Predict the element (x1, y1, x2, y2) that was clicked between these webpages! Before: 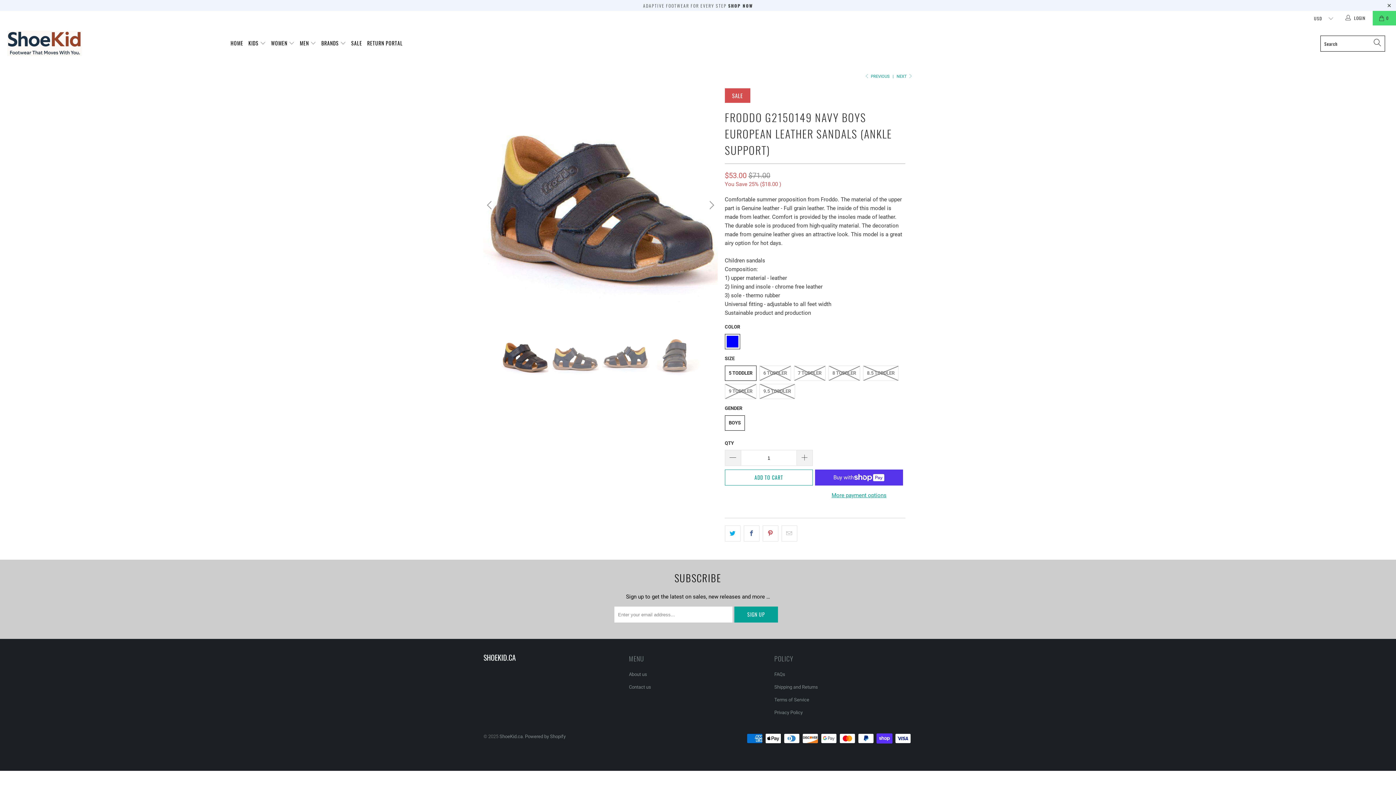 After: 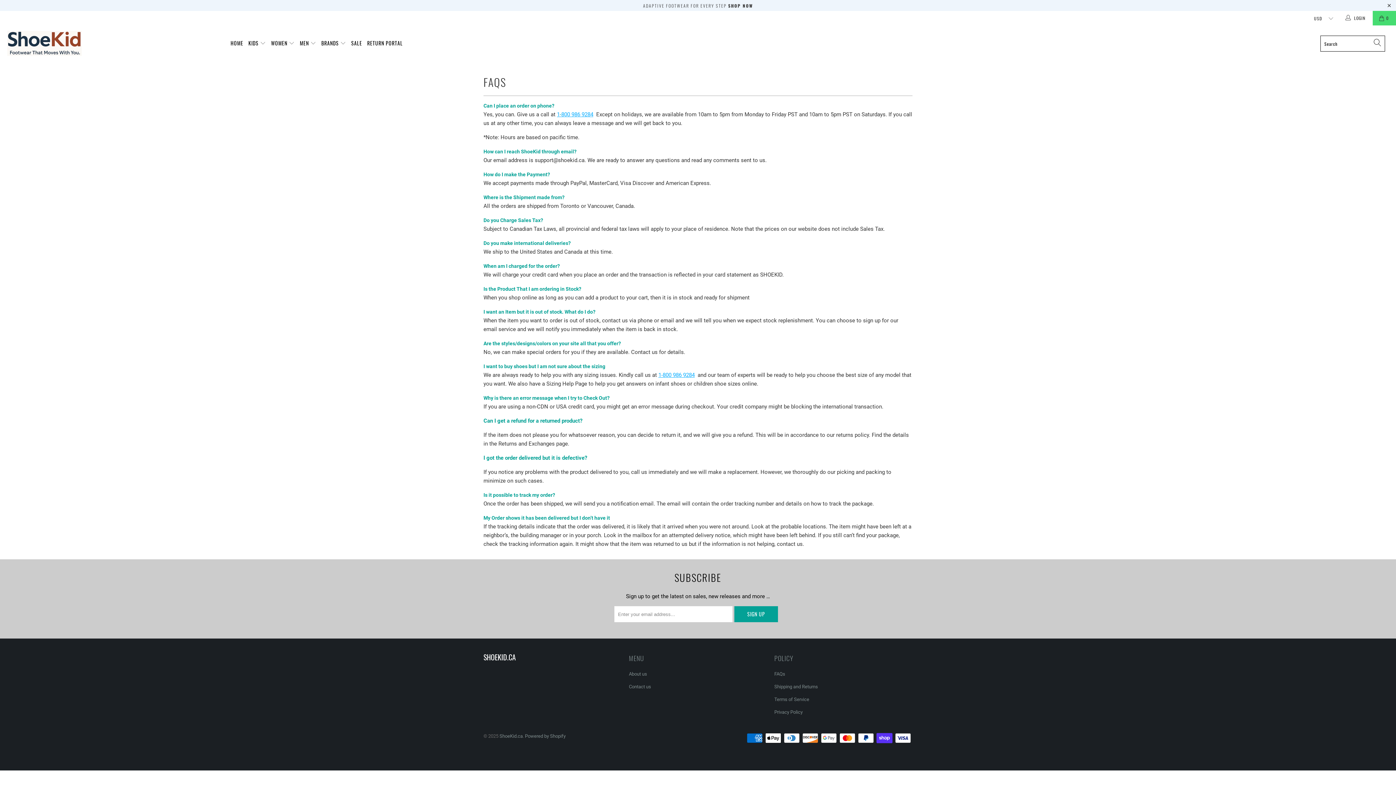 Action: label: FAQs bbox: (774, 672, 785, 677)